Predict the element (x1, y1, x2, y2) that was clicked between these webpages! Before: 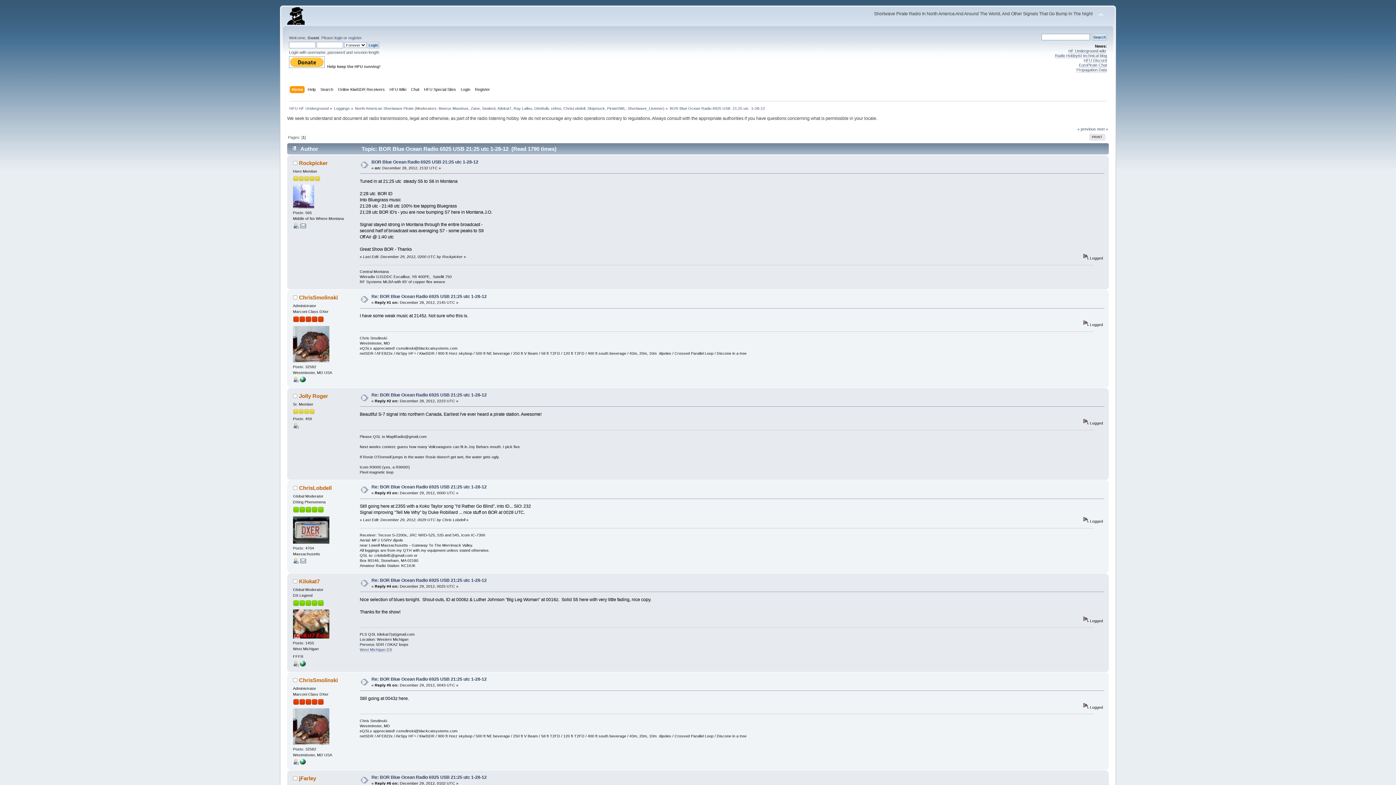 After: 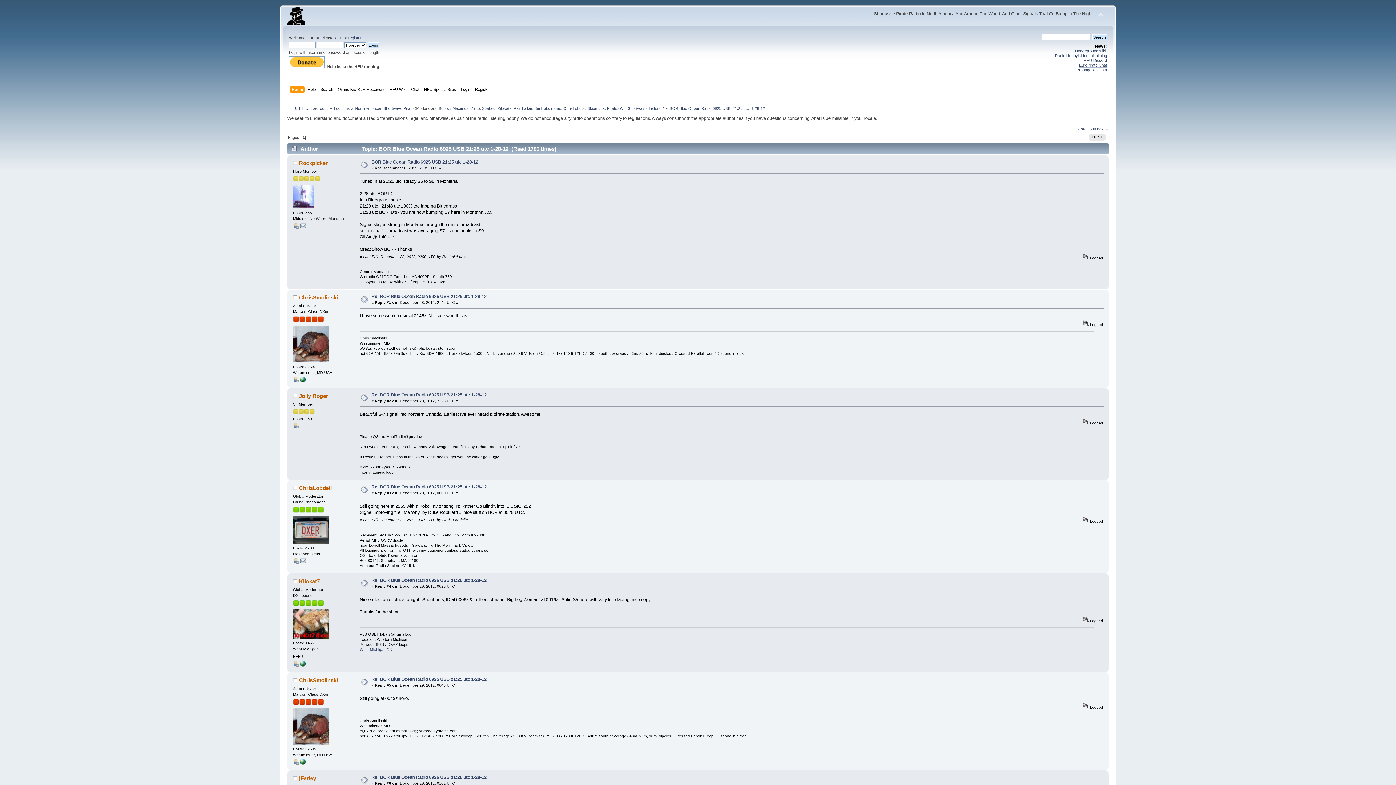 Action: bbox: (299, 761, 305, 765)